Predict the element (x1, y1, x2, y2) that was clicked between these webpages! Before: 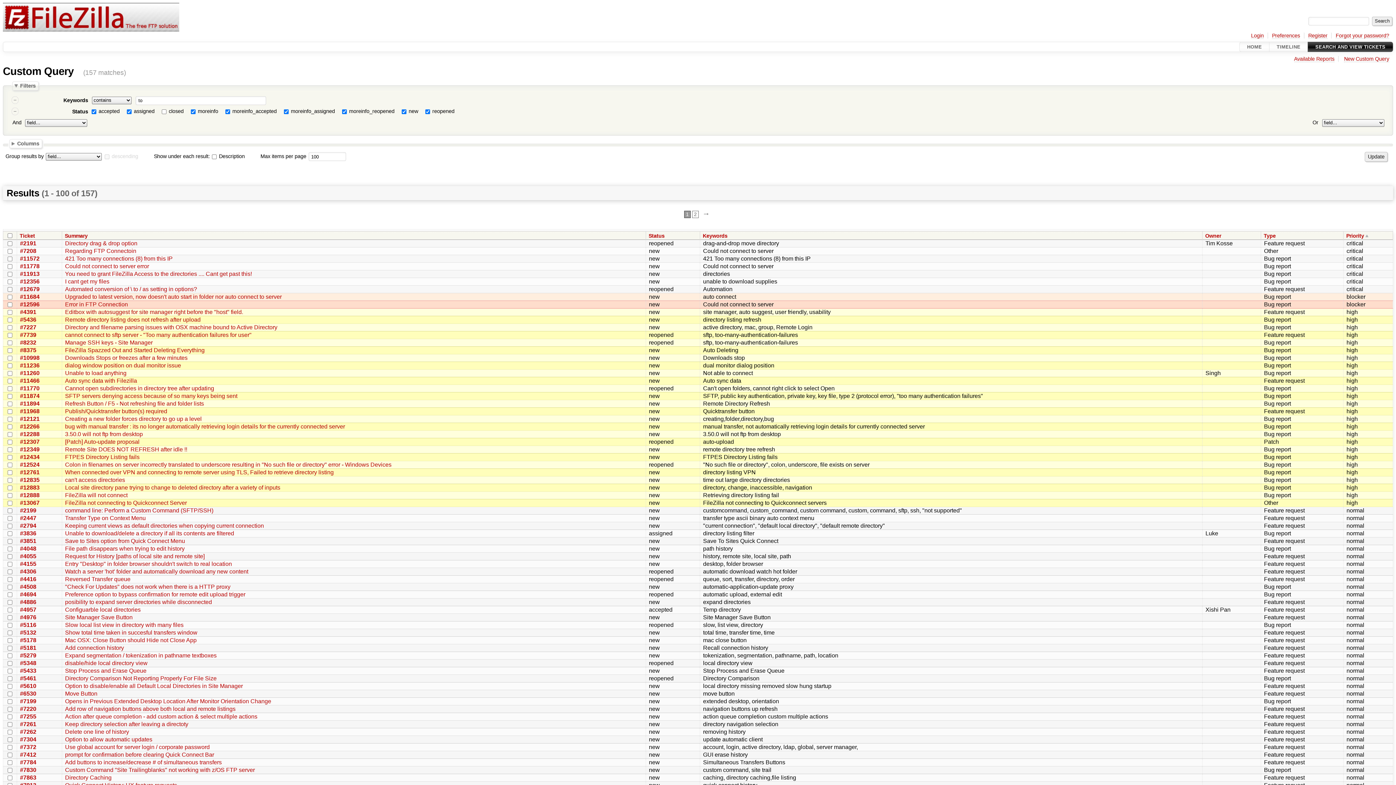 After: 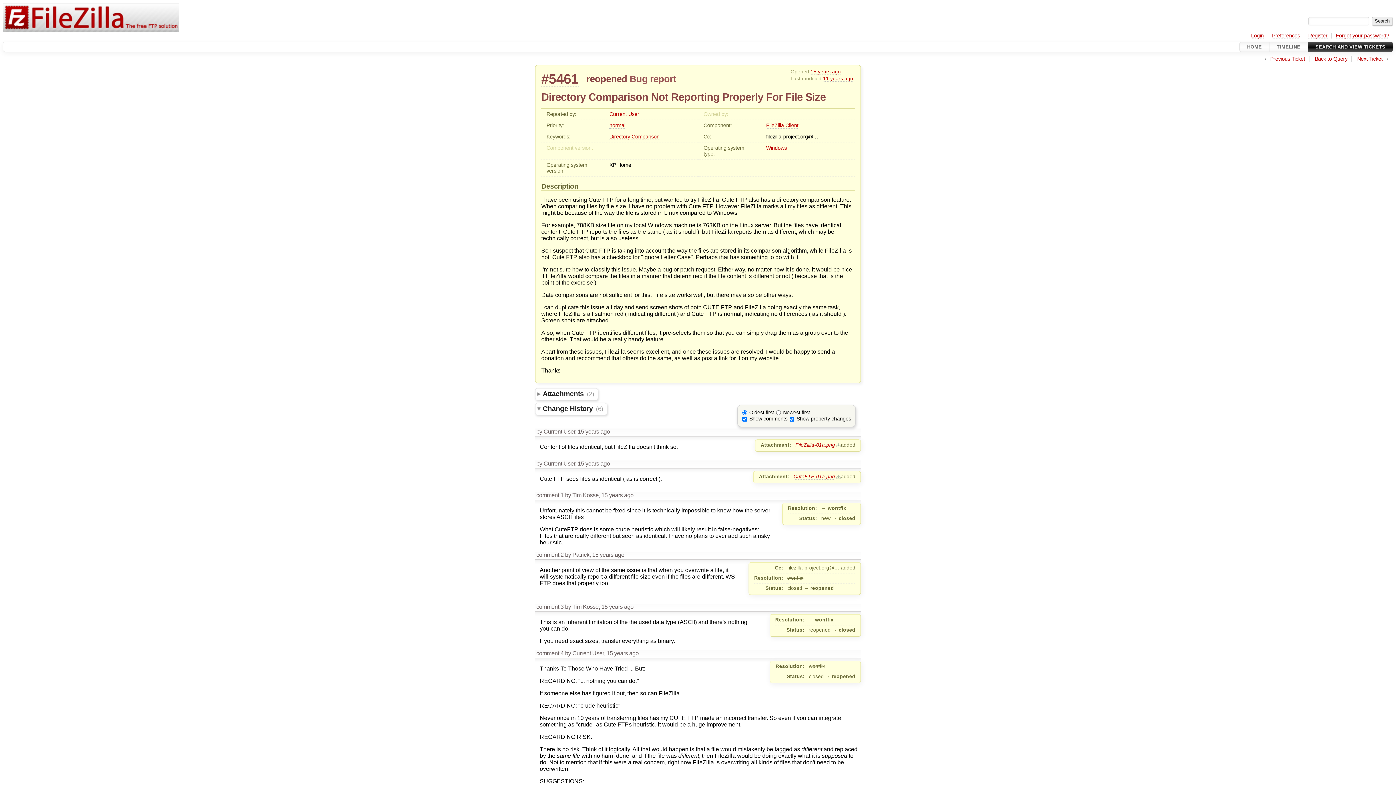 Action: label: #5461 bbox: (20, 675, 36, 681)